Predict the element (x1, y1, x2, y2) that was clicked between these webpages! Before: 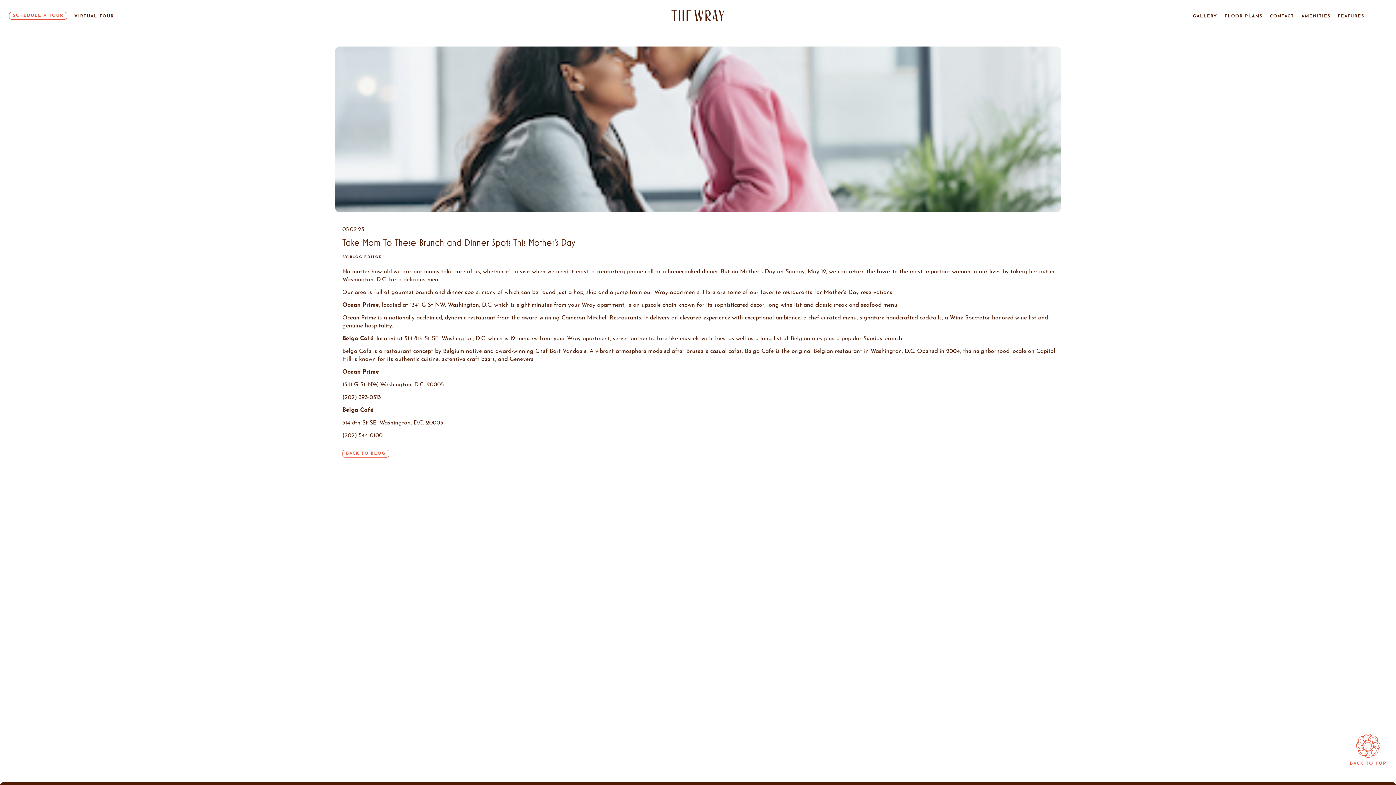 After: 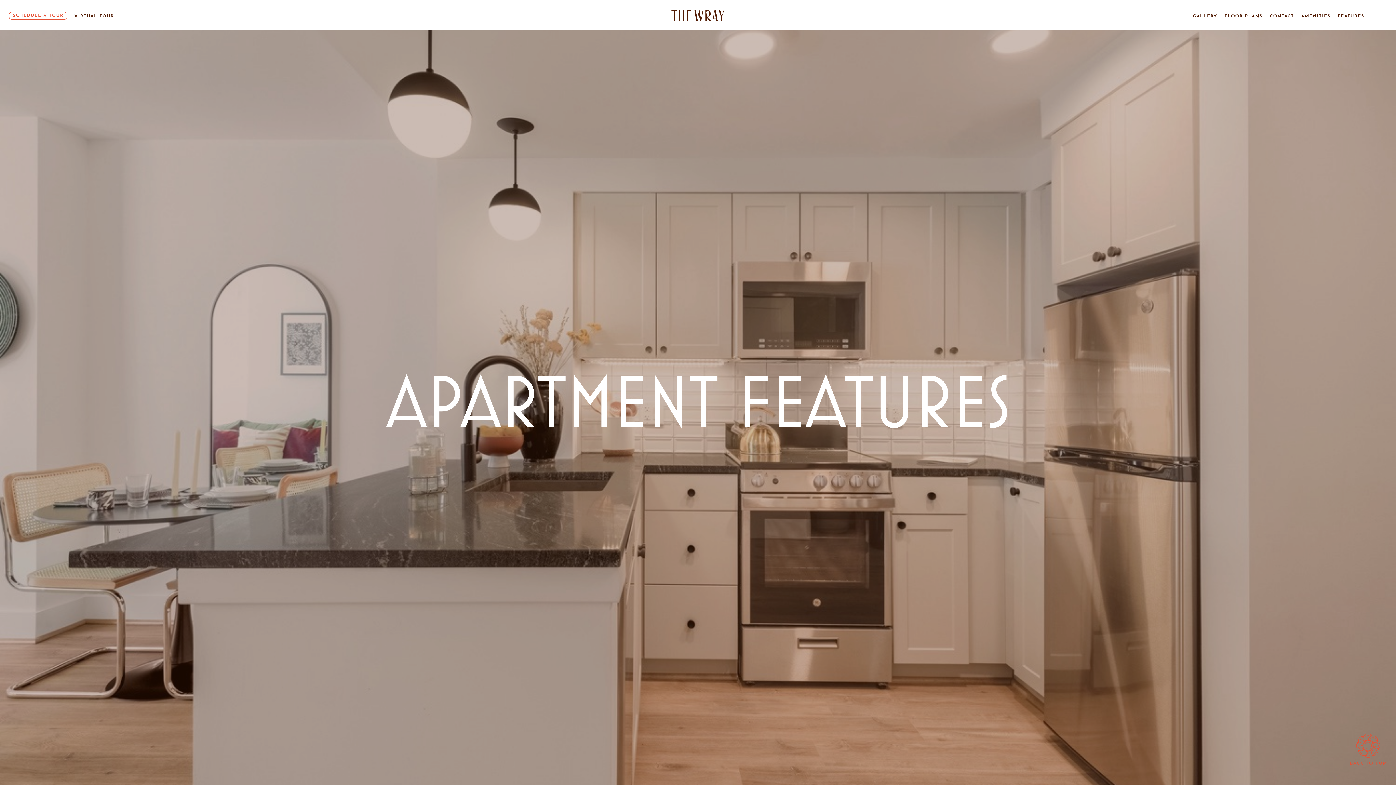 Action: bbox: (1338, 14, 1364, 18) label: FEATURES